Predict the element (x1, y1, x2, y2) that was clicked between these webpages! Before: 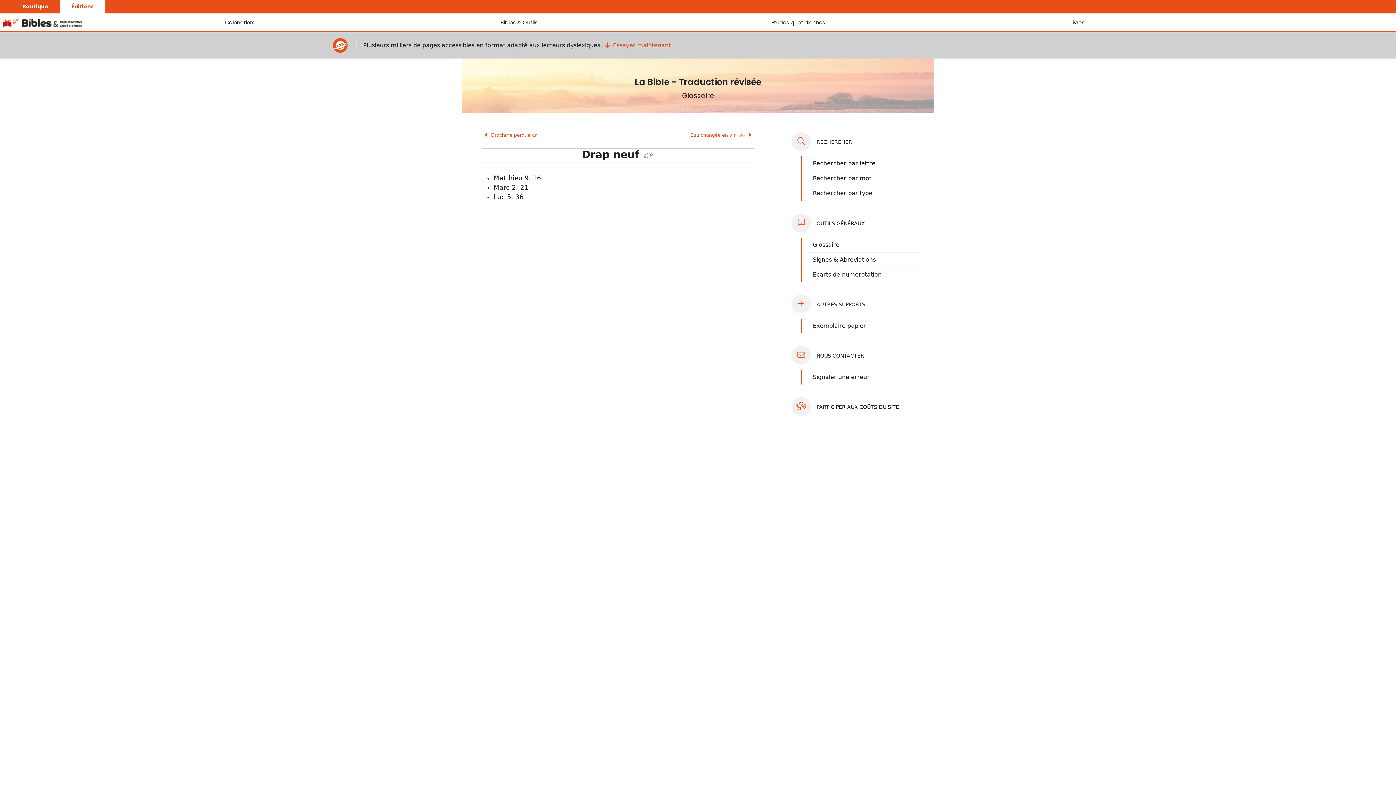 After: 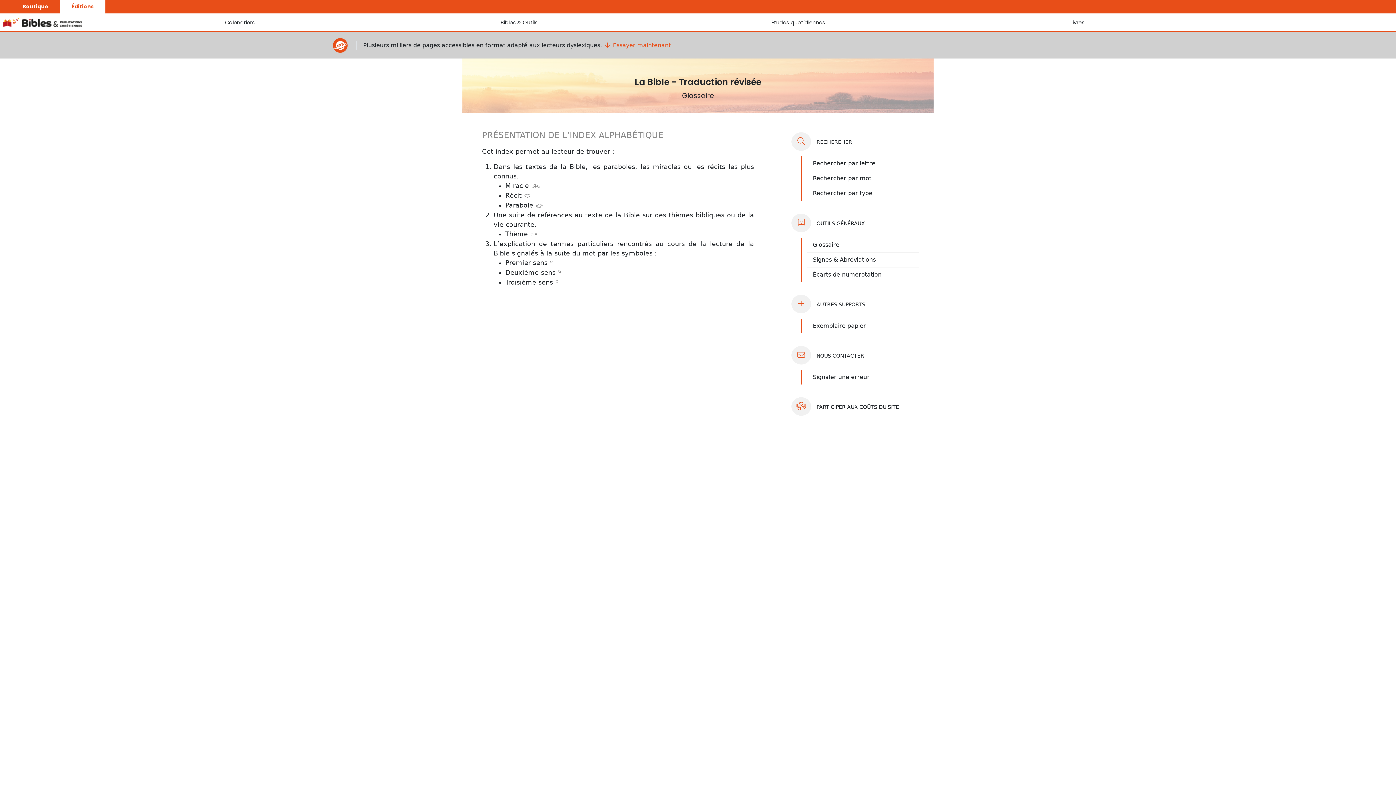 Action: bbox: (813, 241, 839, 248) label: Glossaire